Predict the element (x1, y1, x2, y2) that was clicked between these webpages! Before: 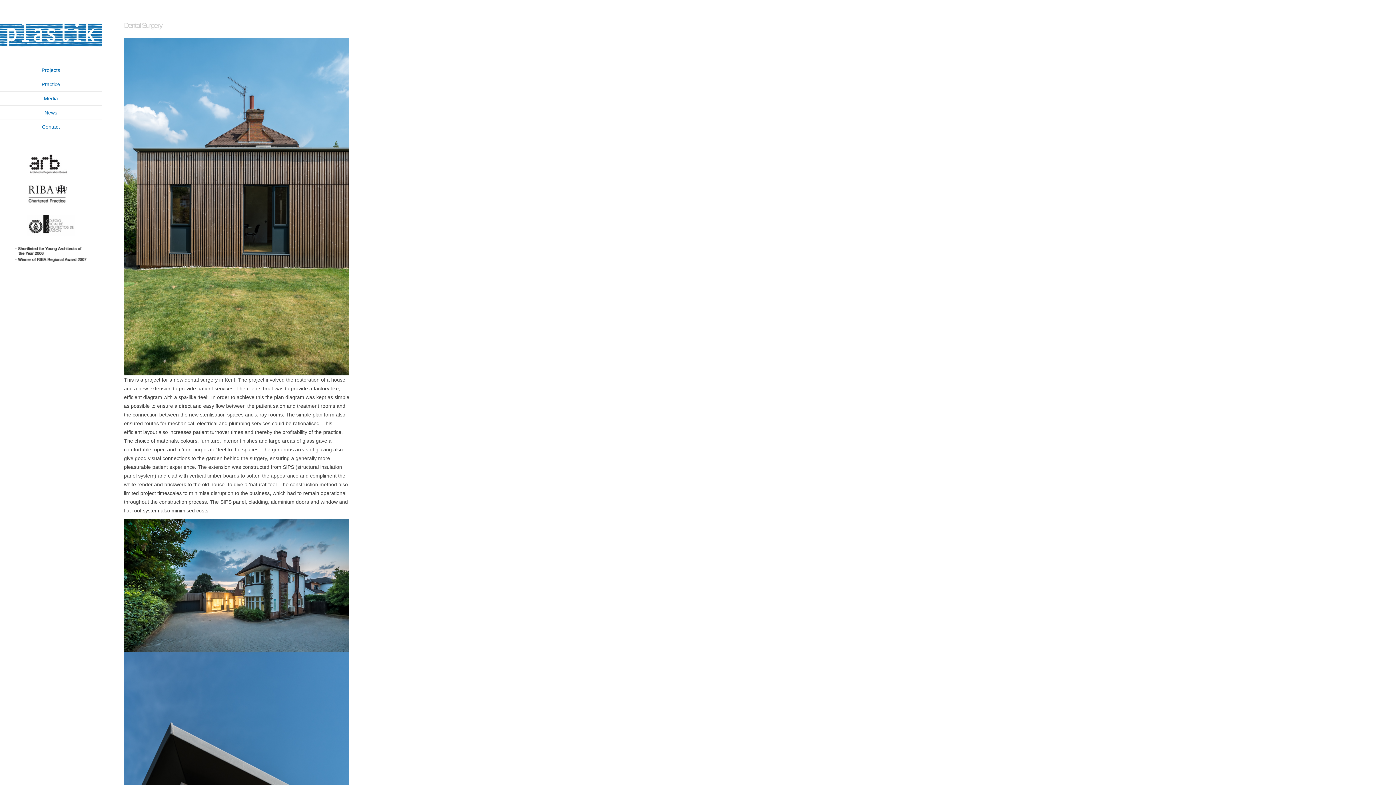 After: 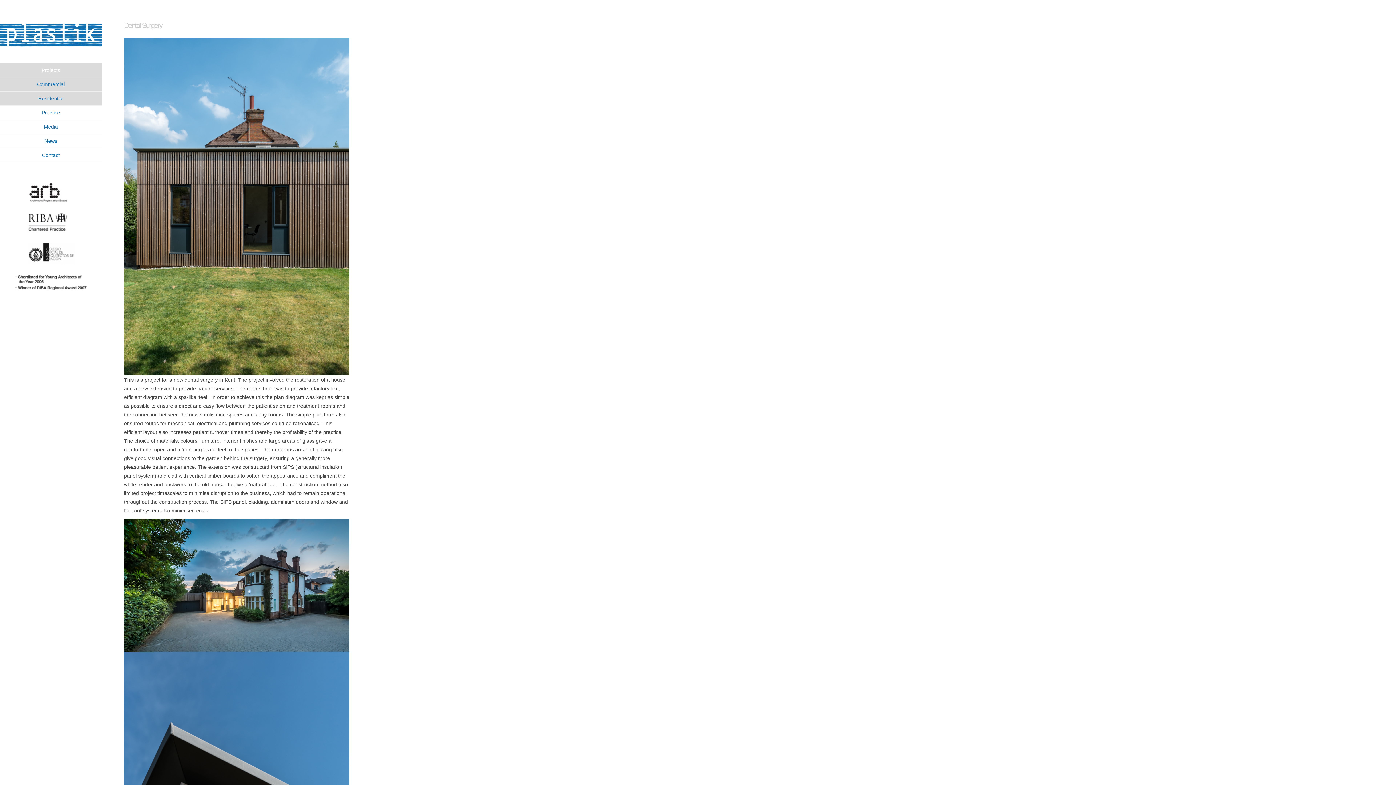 Action: label: Projects bbox: (0, 63, 101, 77)